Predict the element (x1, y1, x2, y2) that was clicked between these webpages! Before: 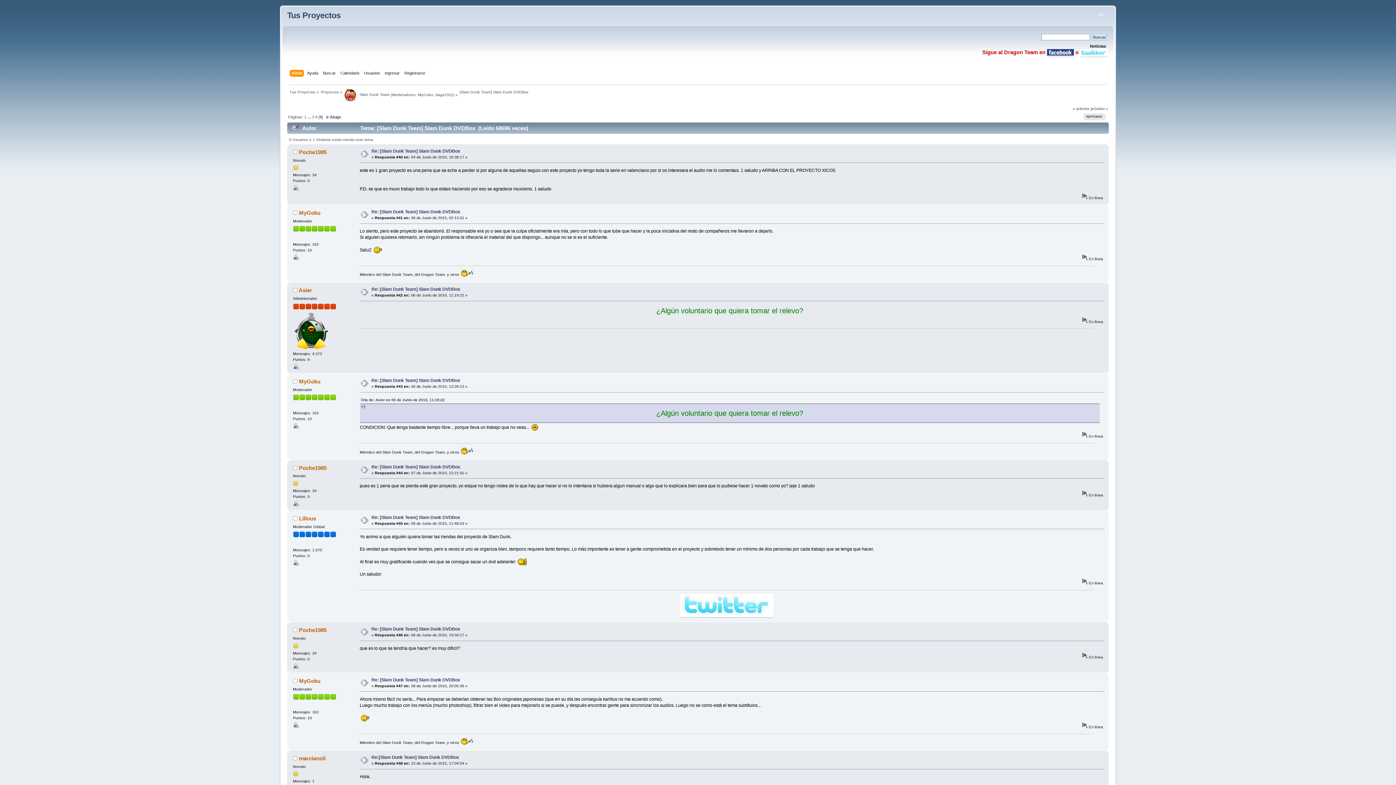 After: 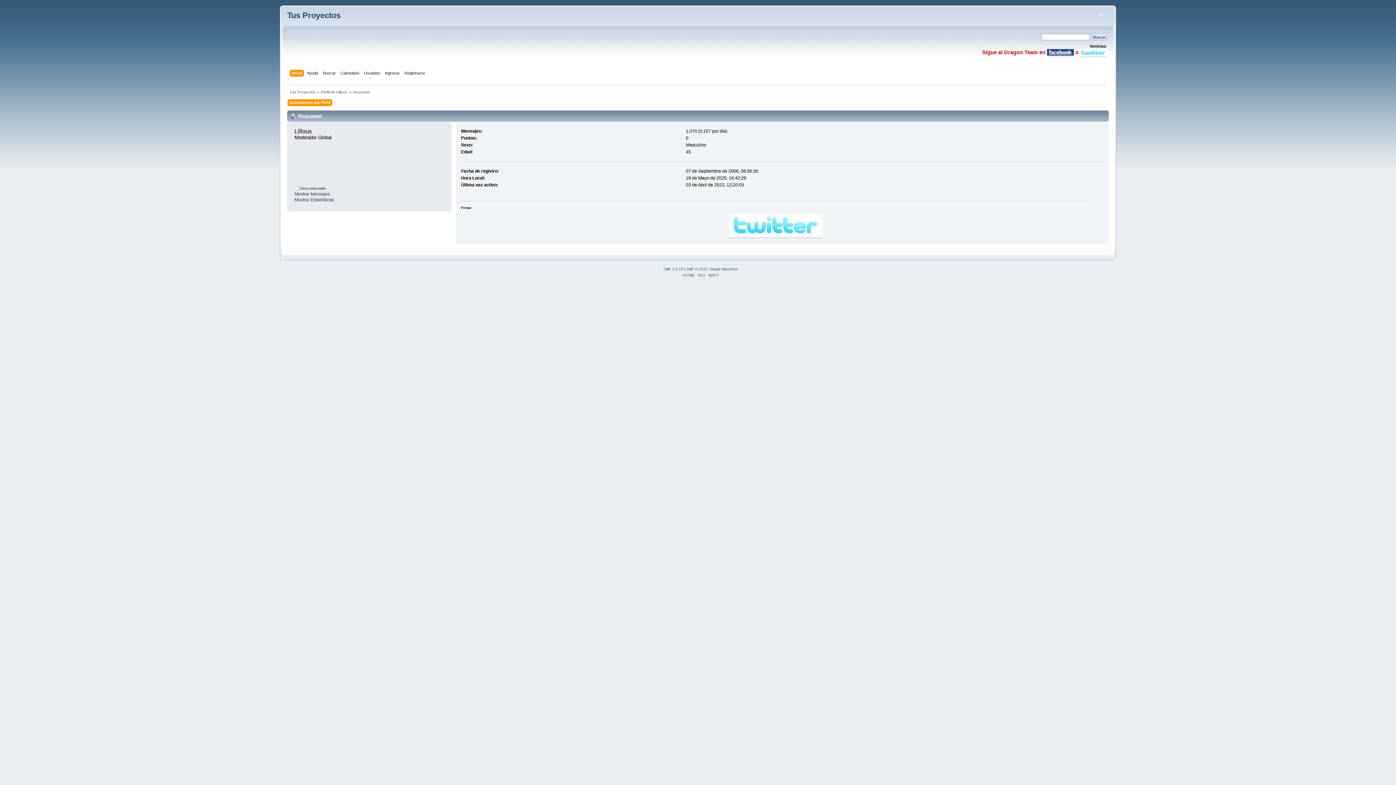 Action: bbox: (293, 562, 298, 566)